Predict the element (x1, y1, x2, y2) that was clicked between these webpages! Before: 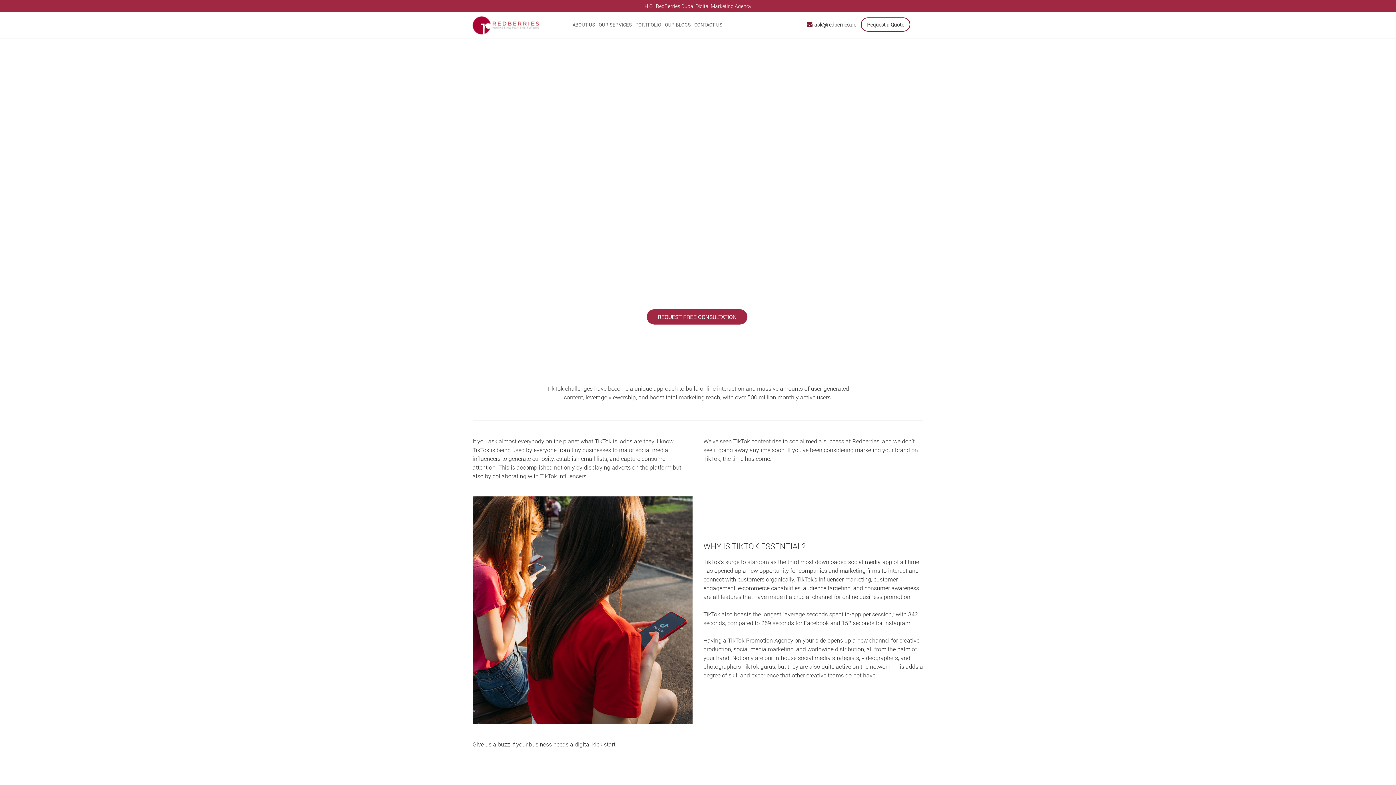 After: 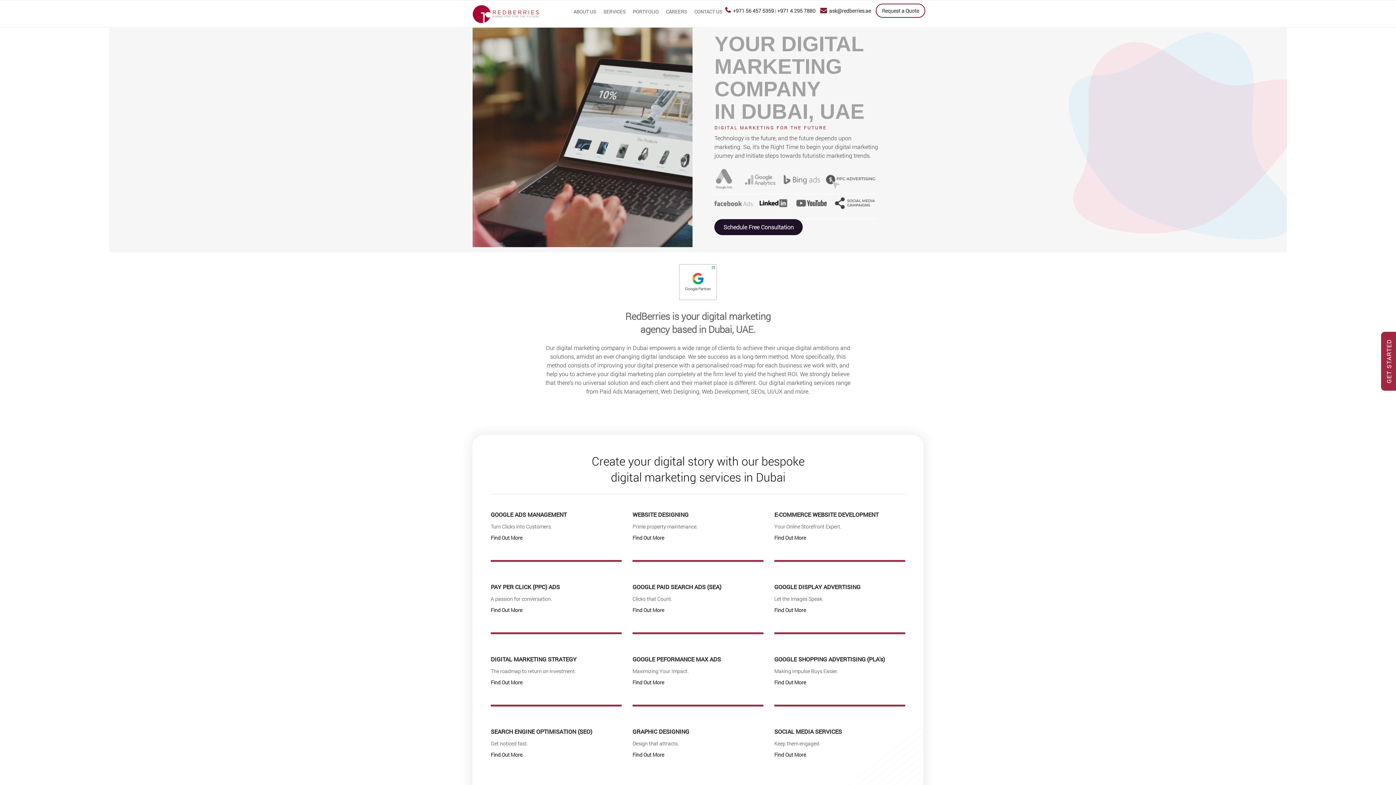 Action: label: Dubai Digital Marketing Agency bbox: (681, 2, 751, 9)